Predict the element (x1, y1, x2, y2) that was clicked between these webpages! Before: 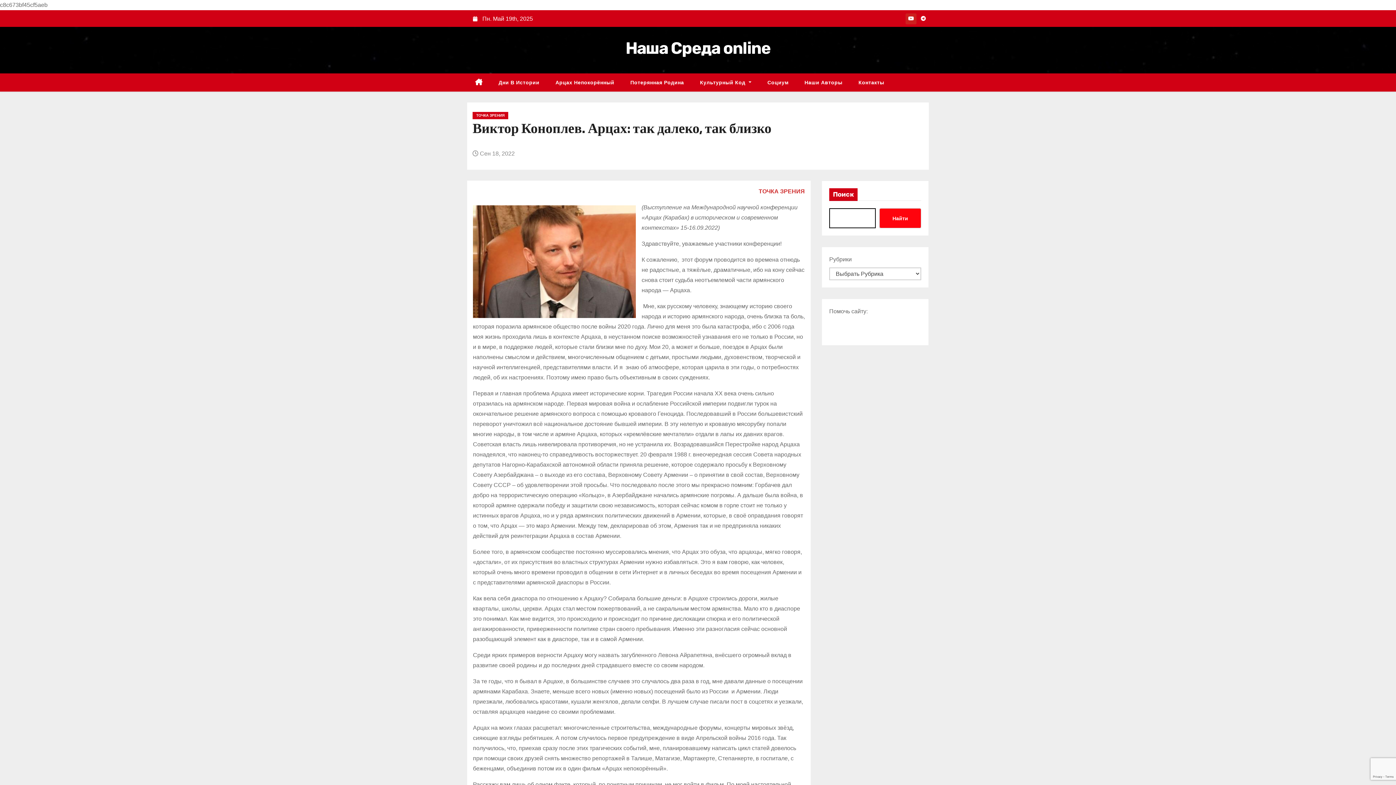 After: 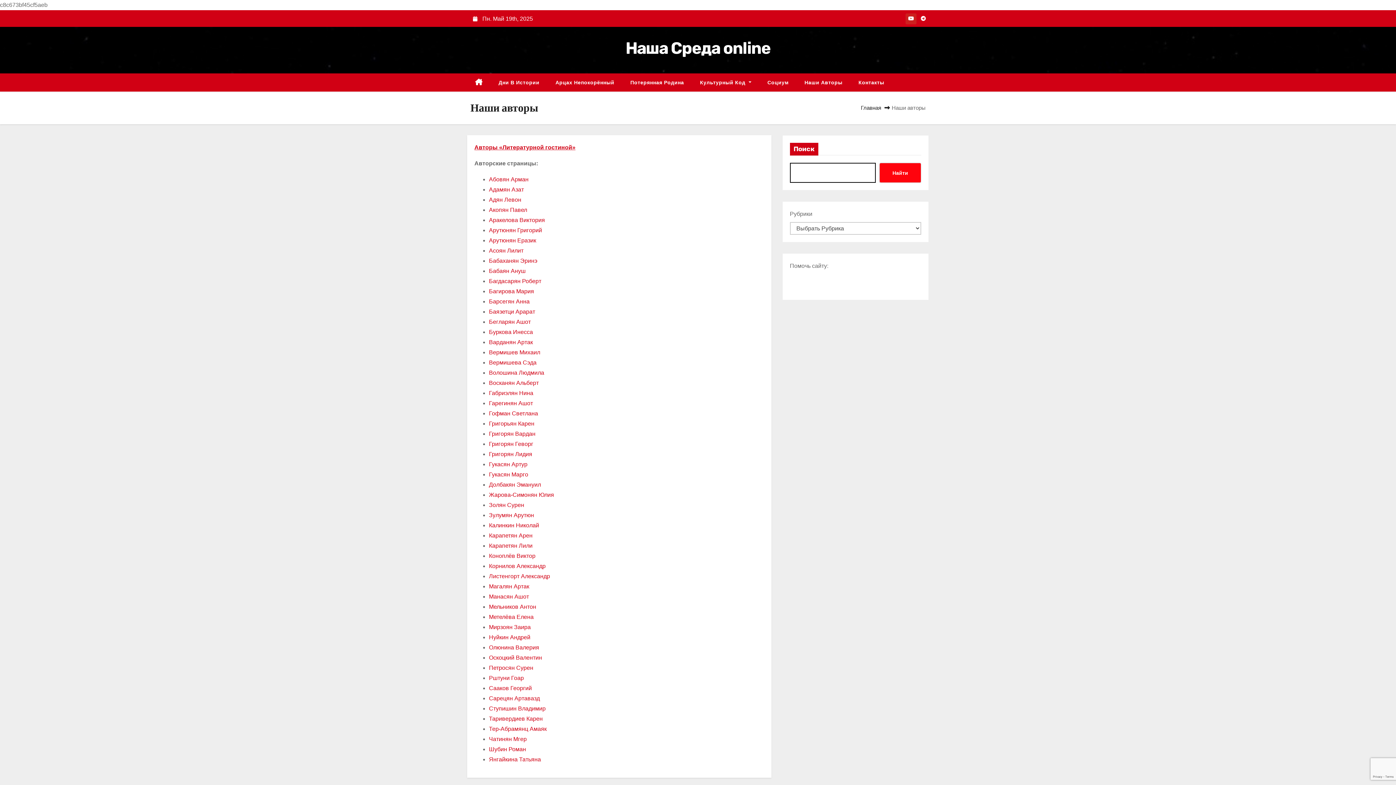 Action: label: Наши Авторы bbox: (796, 73, 850, 91)